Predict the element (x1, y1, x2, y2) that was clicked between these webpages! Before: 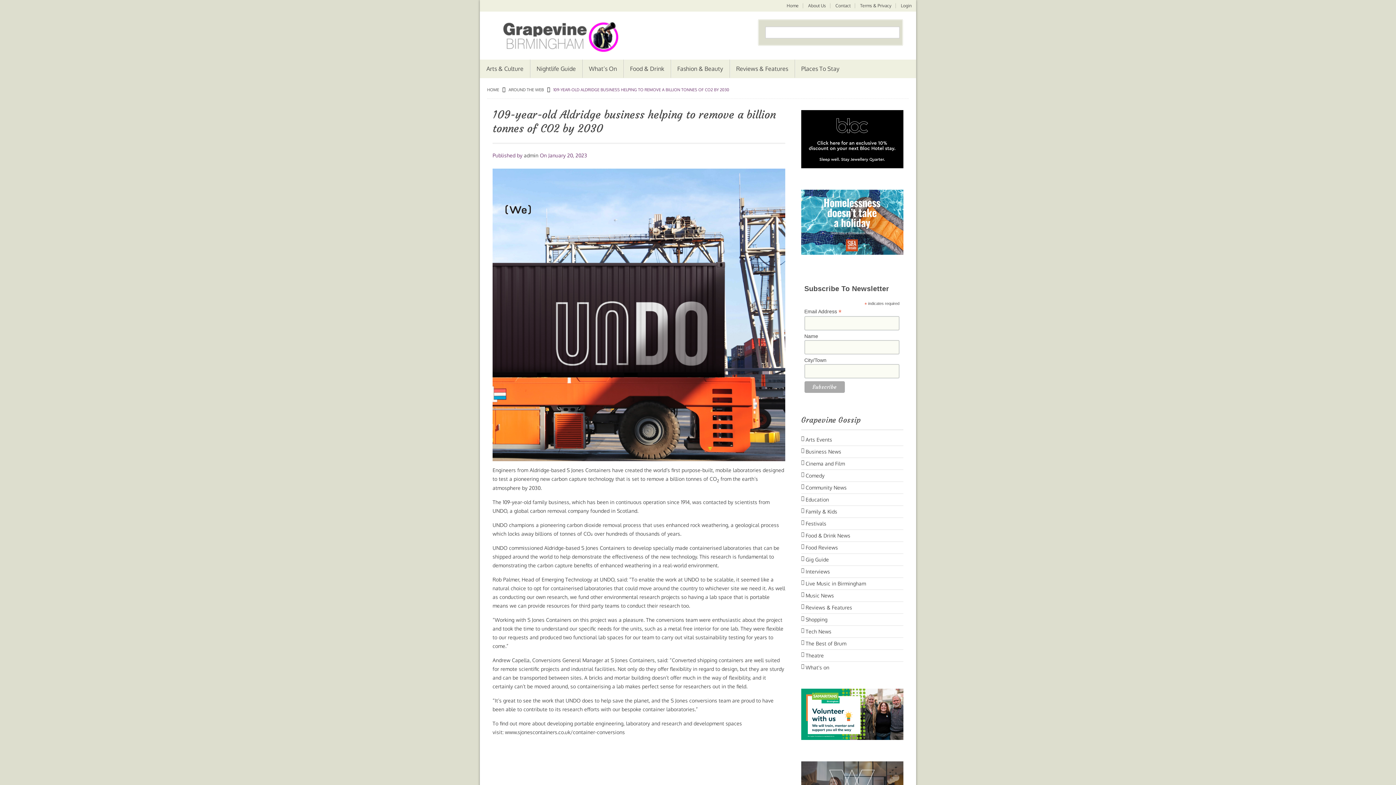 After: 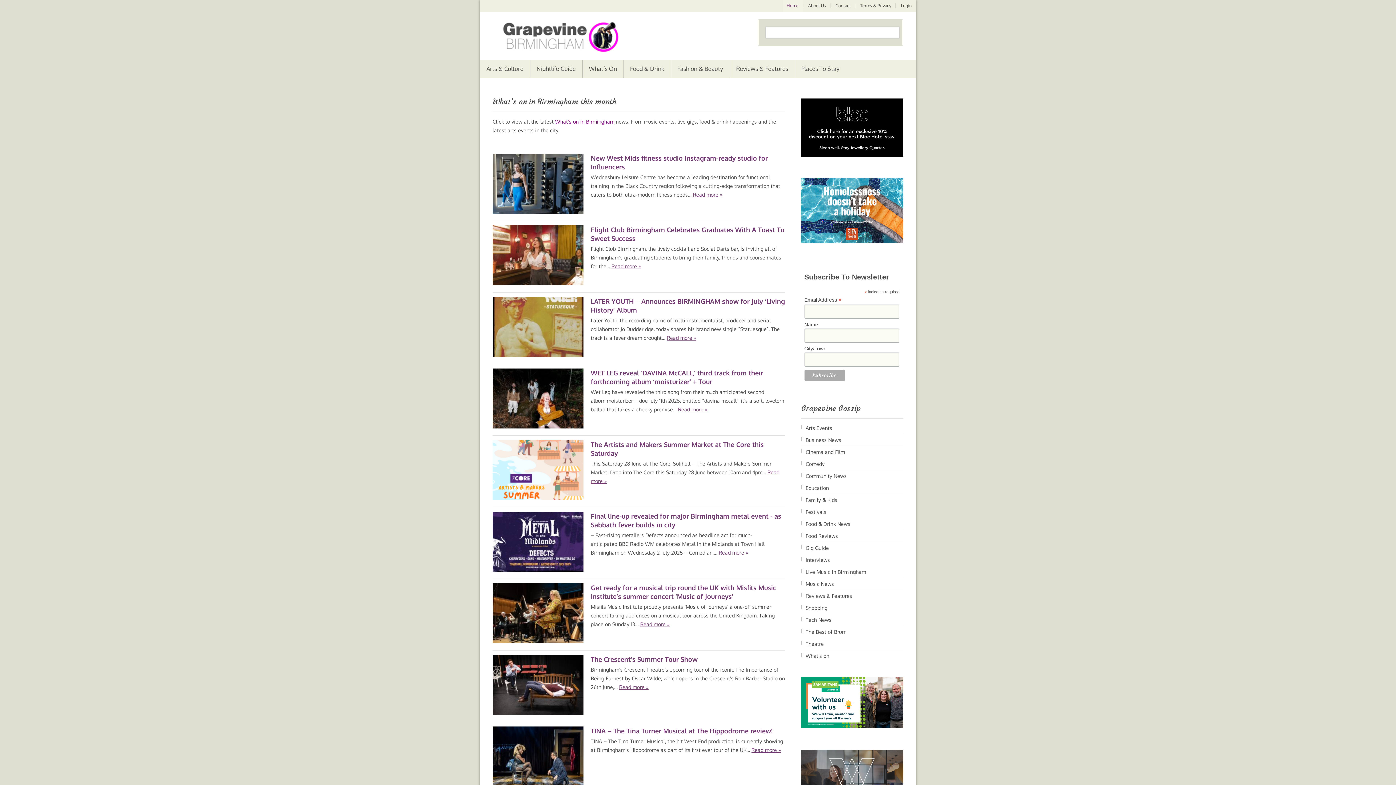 Action: bbox: (487, 20, 618, 52)